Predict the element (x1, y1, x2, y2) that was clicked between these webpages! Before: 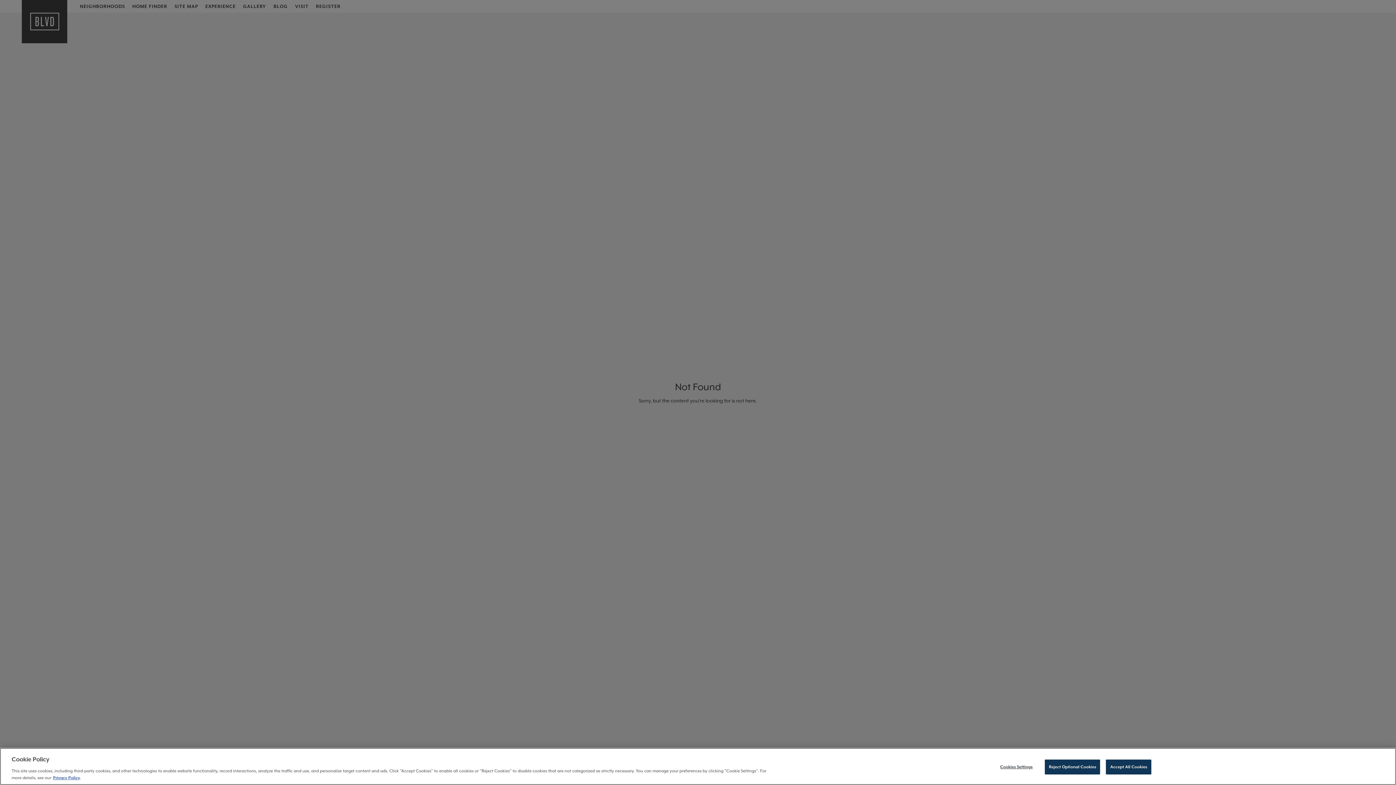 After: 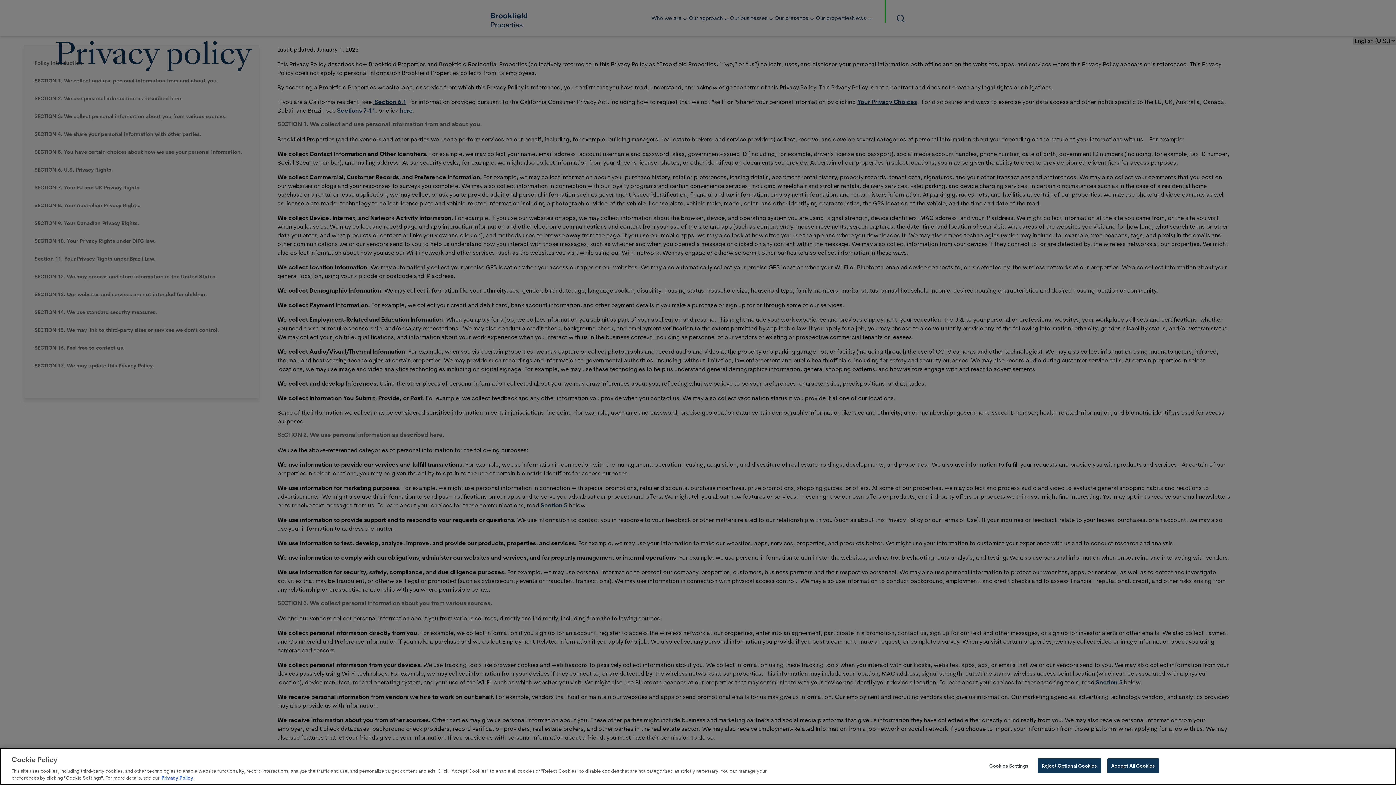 Action: label: Privacy Policy bbox: (53, 776, 80, 780)